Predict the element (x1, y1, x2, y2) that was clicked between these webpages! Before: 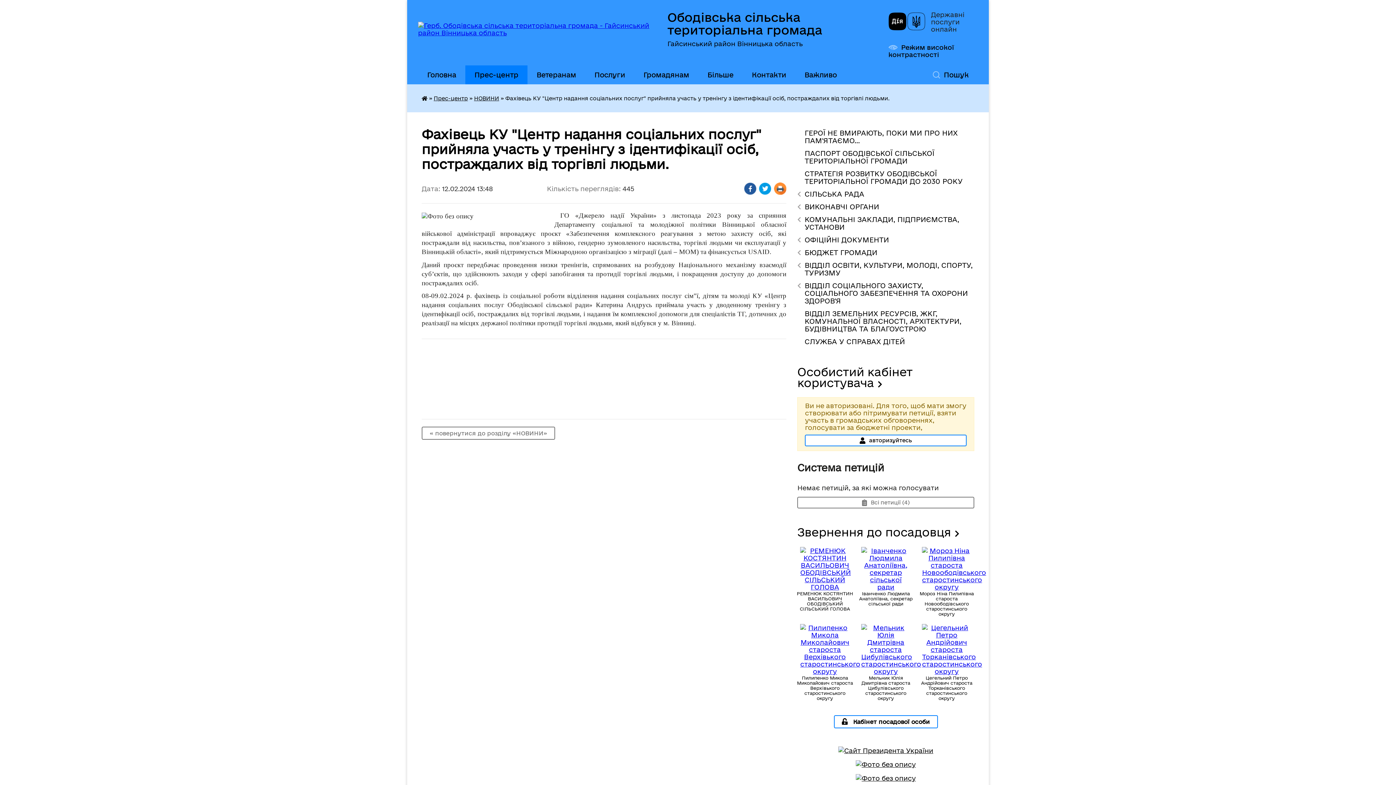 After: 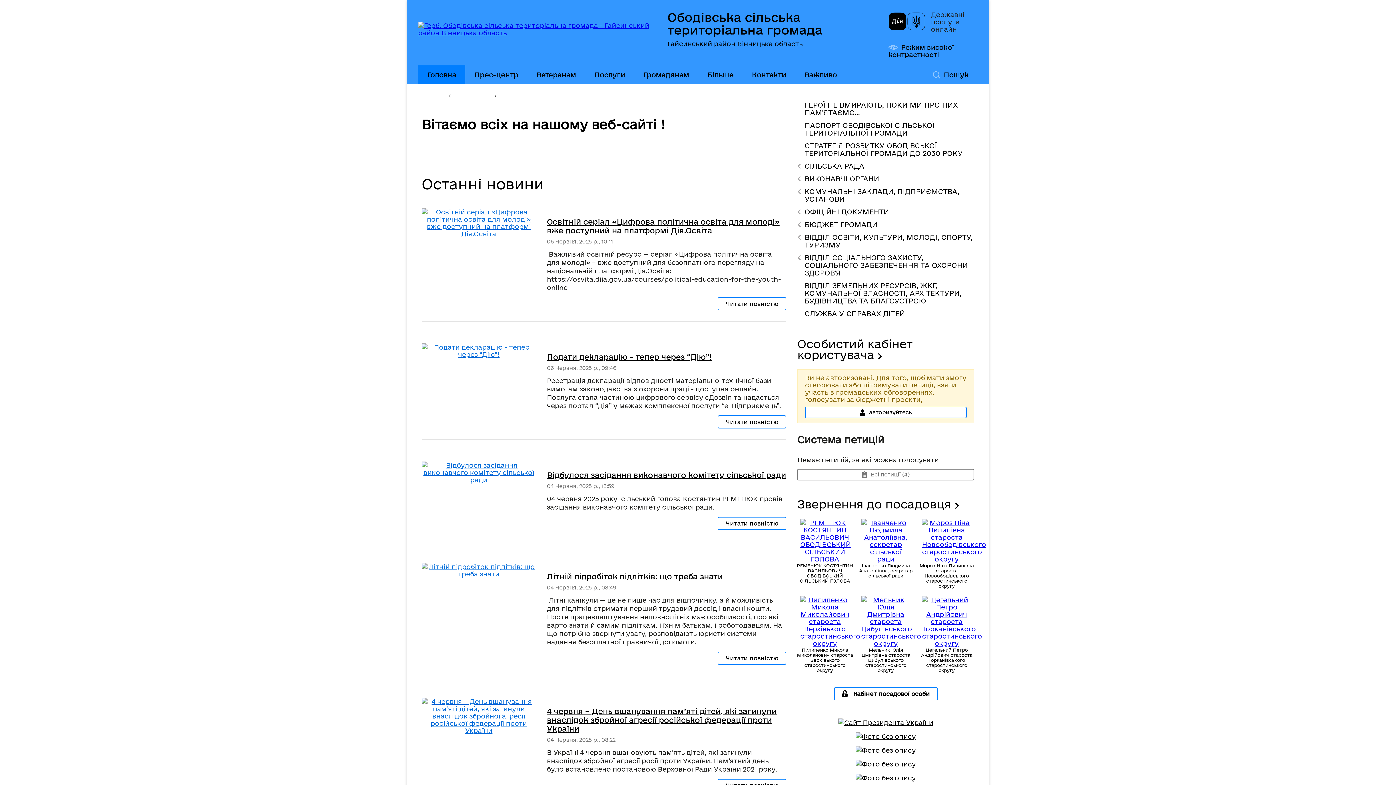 Action: bbox: (418, 29, 662, 36)